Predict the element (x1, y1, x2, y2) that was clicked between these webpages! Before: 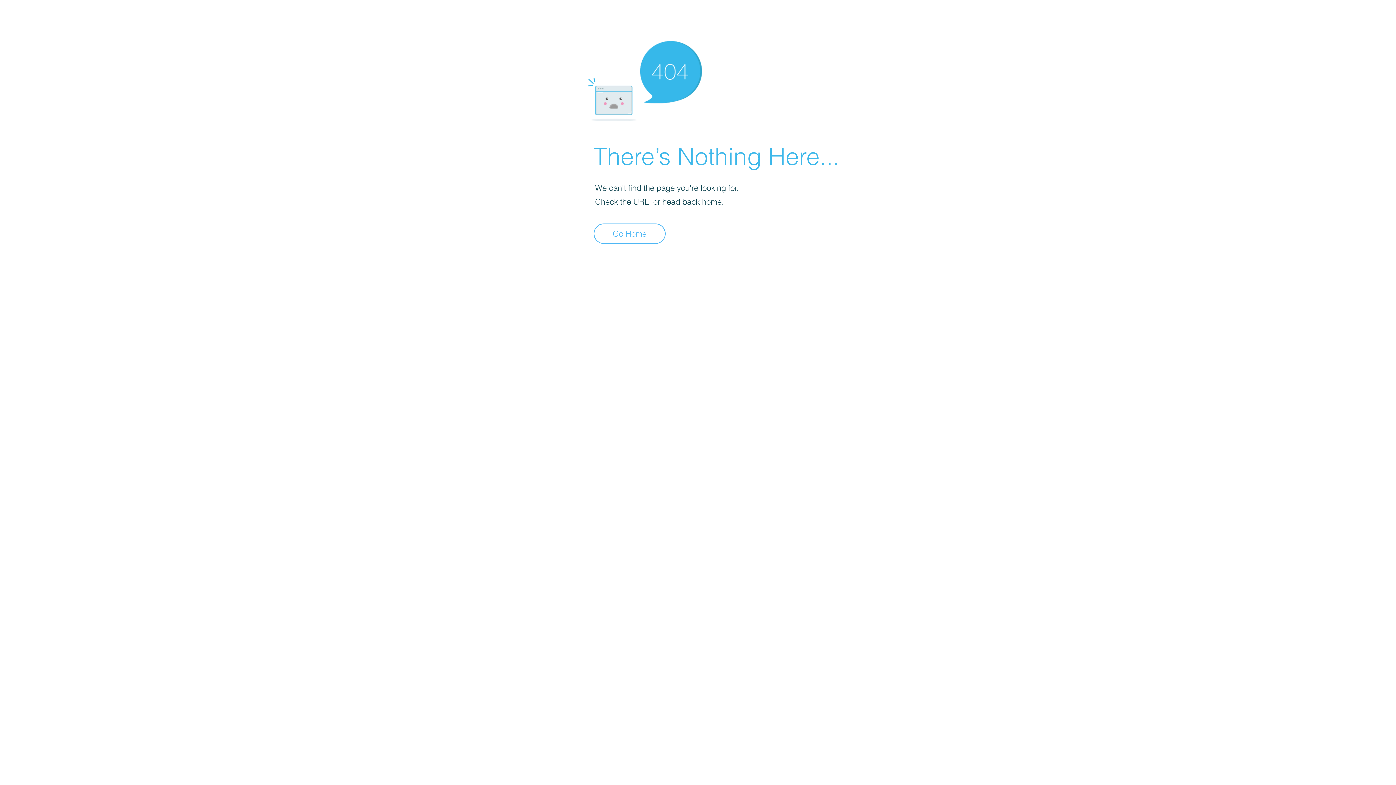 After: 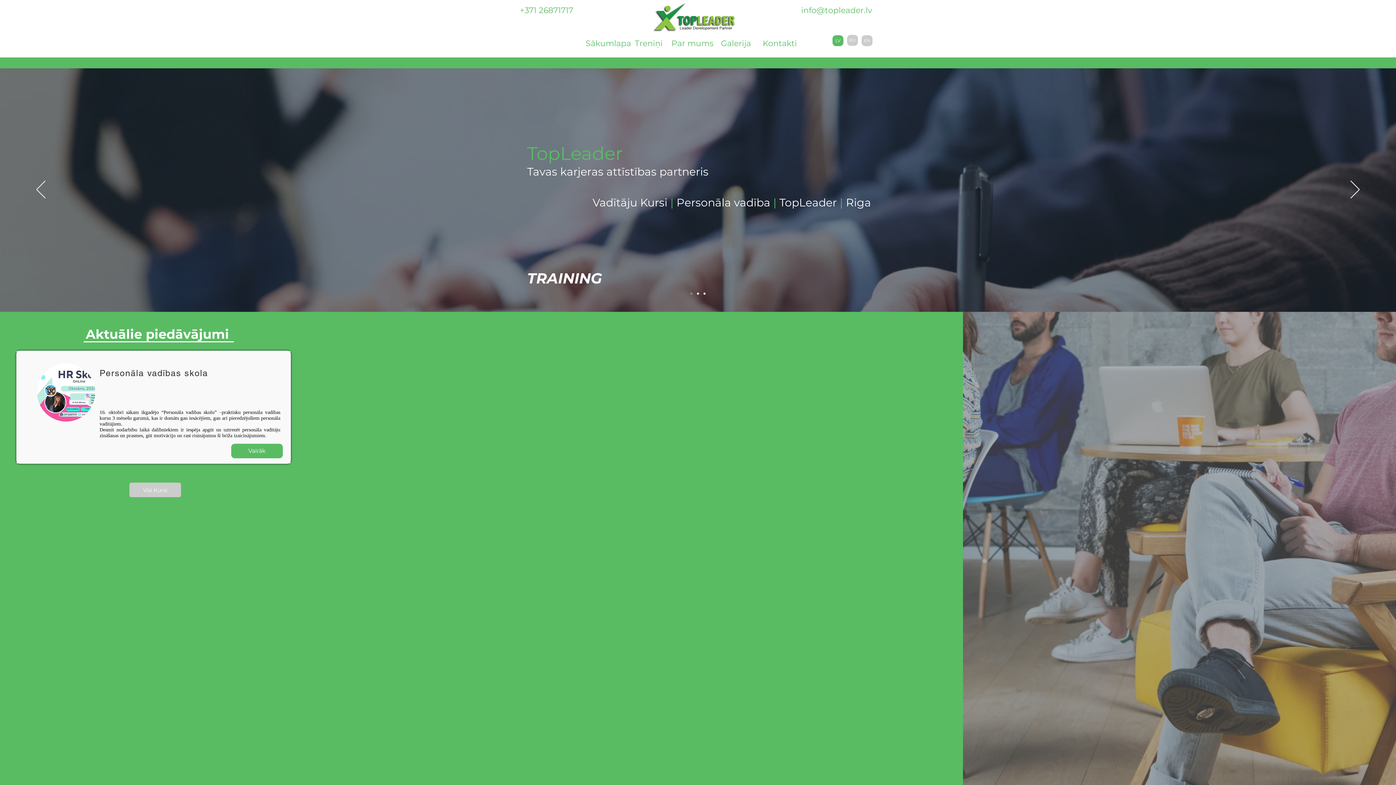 Action: bbox: (593, 223, 665, 244) label: Go Home